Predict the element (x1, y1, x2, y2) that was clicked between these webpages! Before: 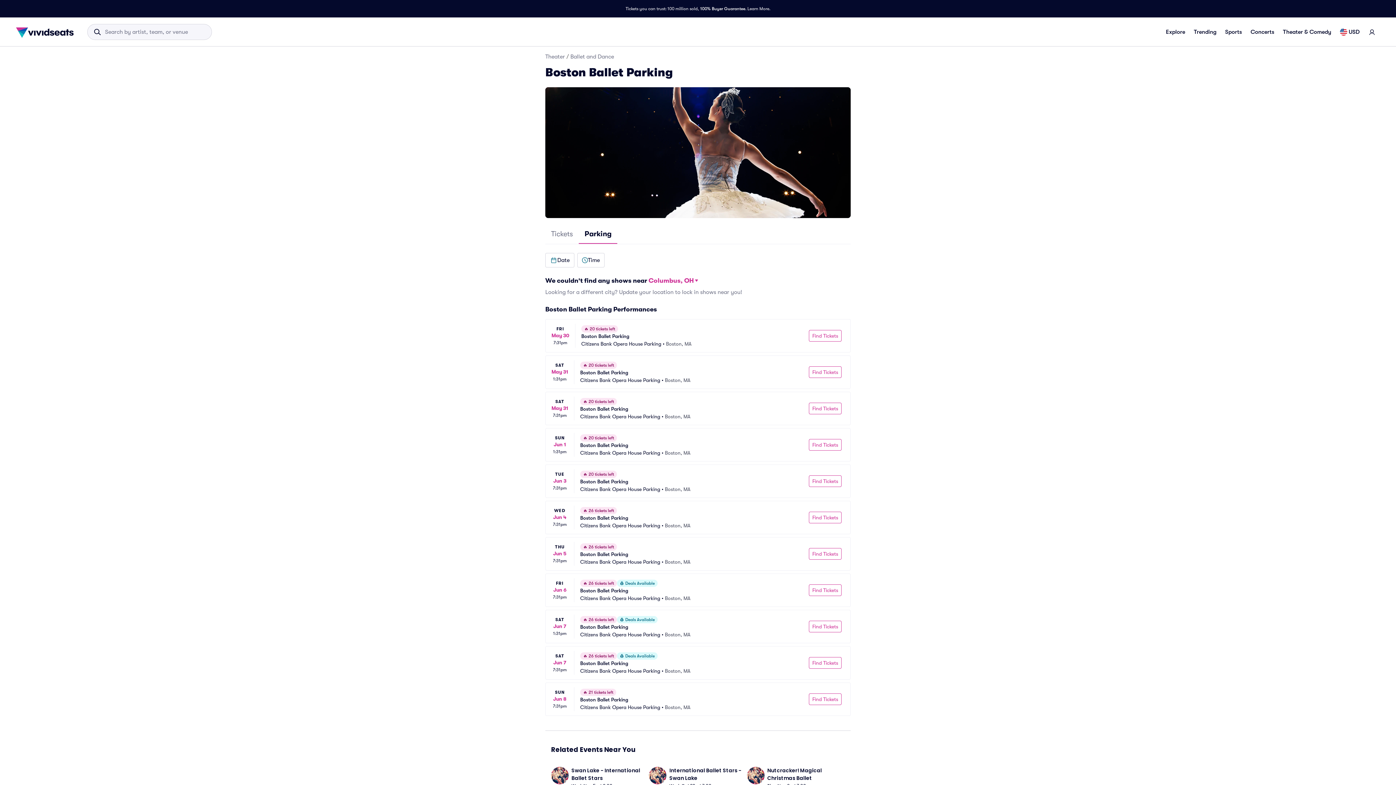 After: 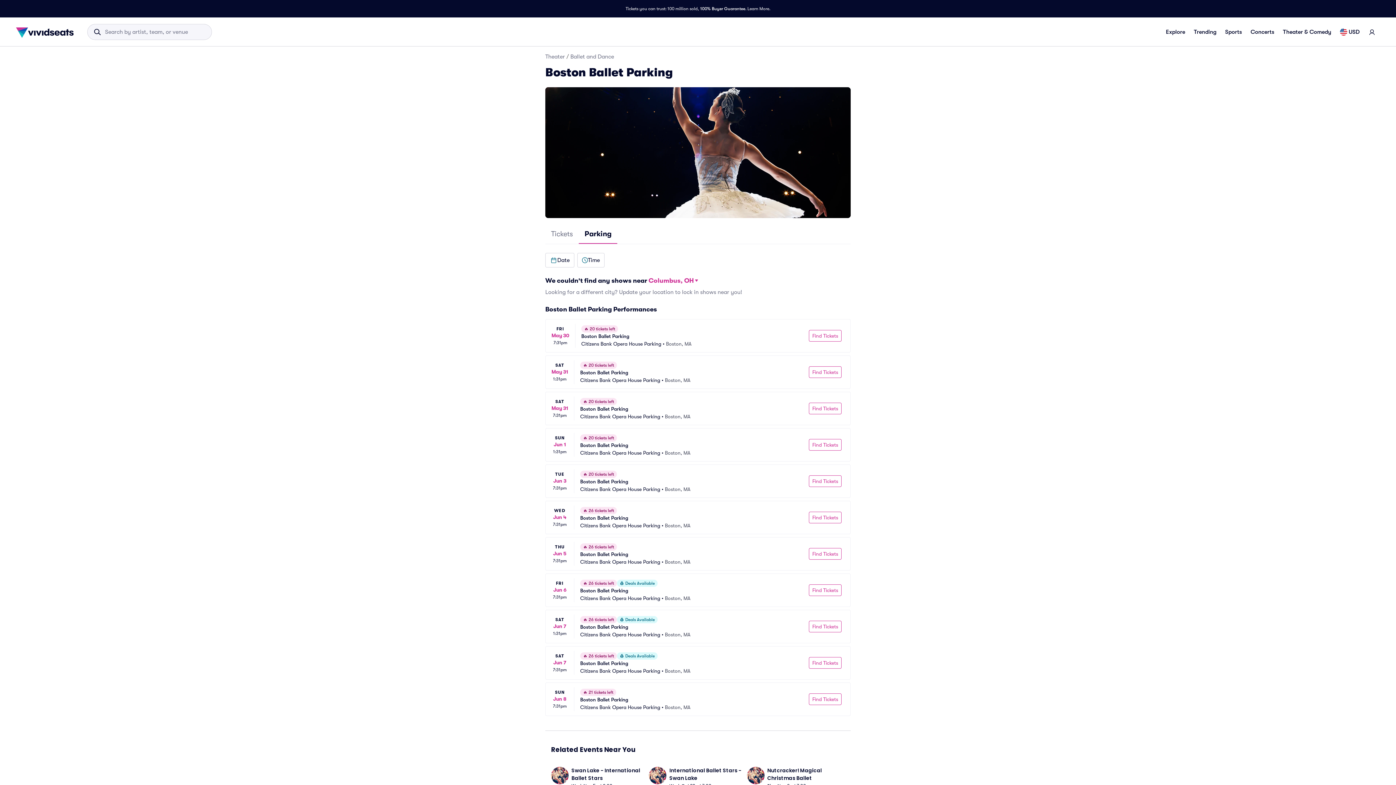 Action: bbox: (578, 224, 617, 244) label: Parking